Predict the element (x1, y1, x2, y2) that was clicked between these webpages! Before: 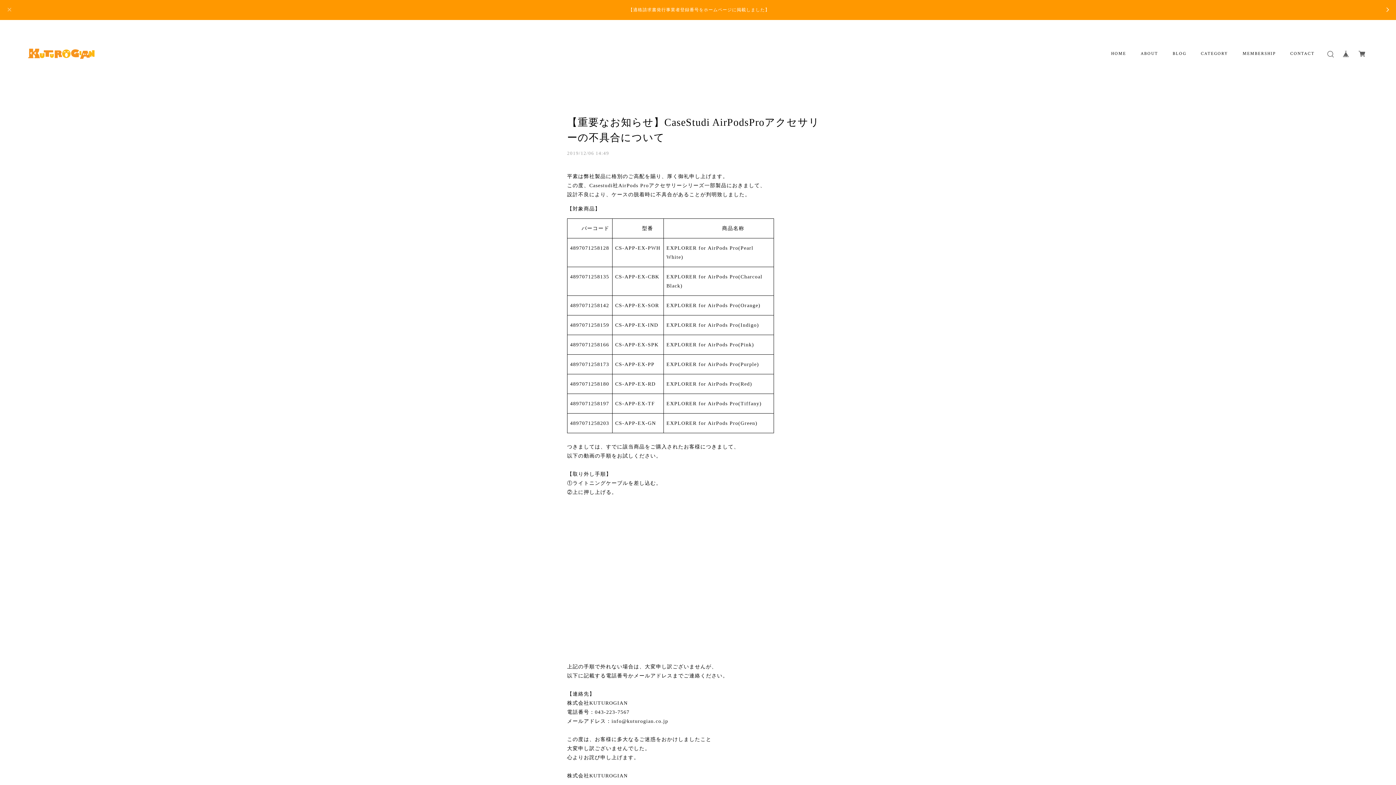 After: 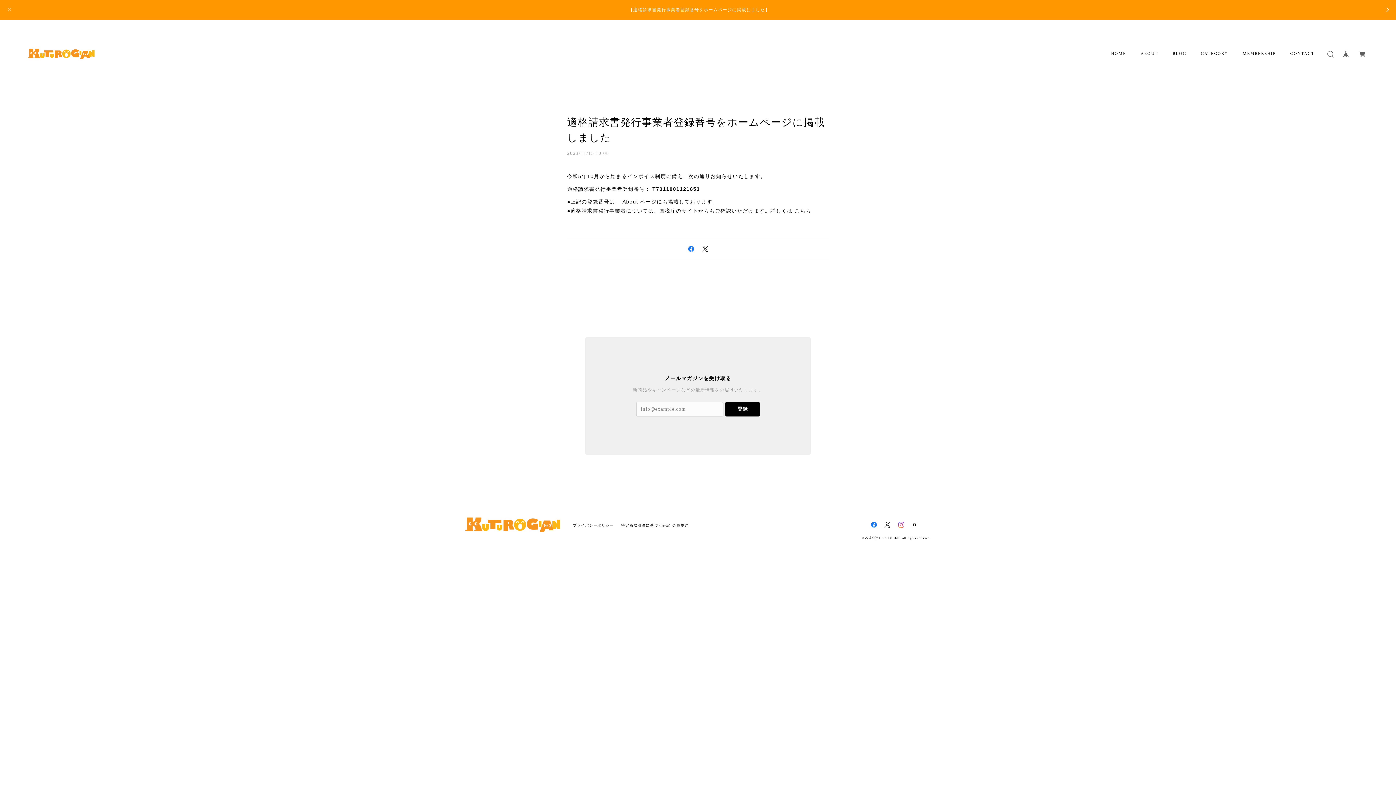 Action: bbox: (0, 0, 1396, 20) label: 【適格請求書発行事業者登録番号をホームページに掲載しました】